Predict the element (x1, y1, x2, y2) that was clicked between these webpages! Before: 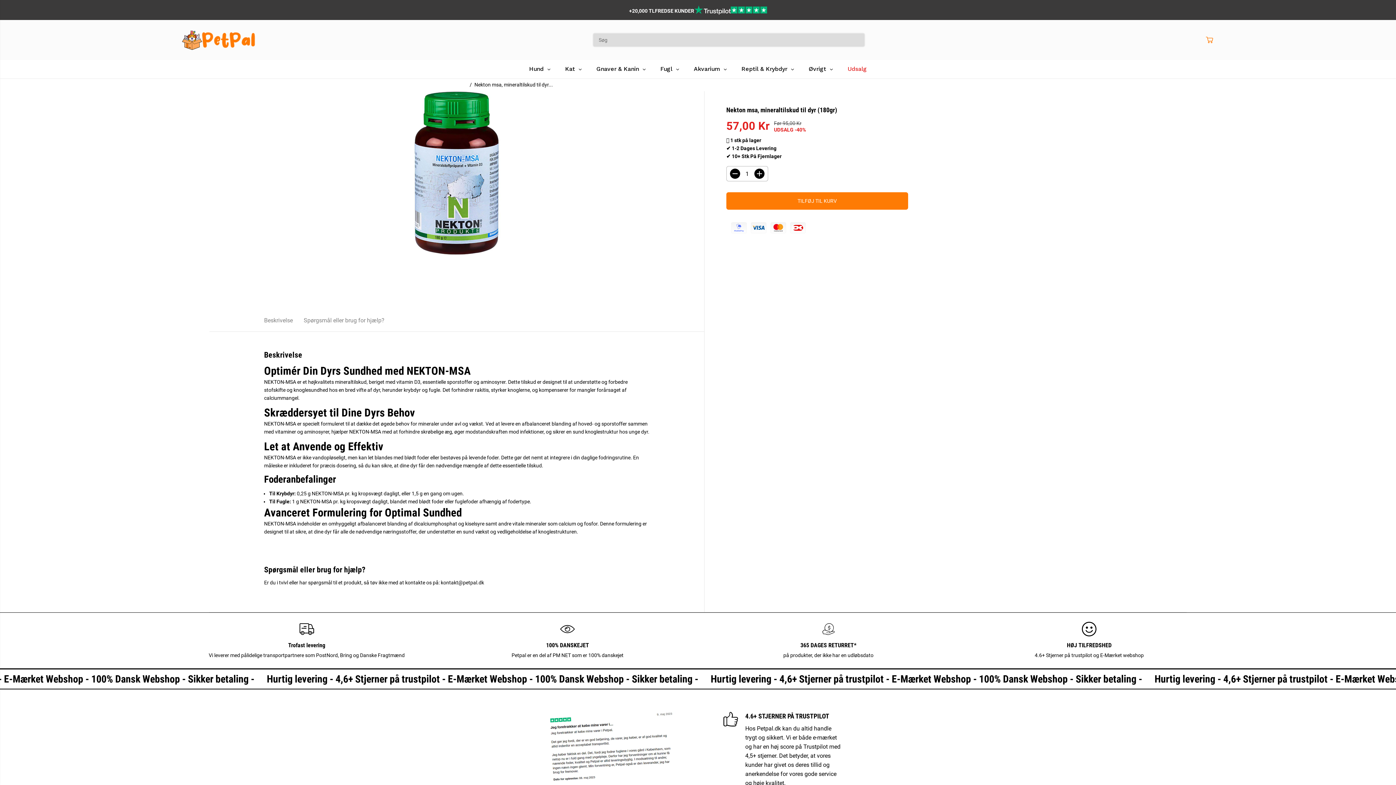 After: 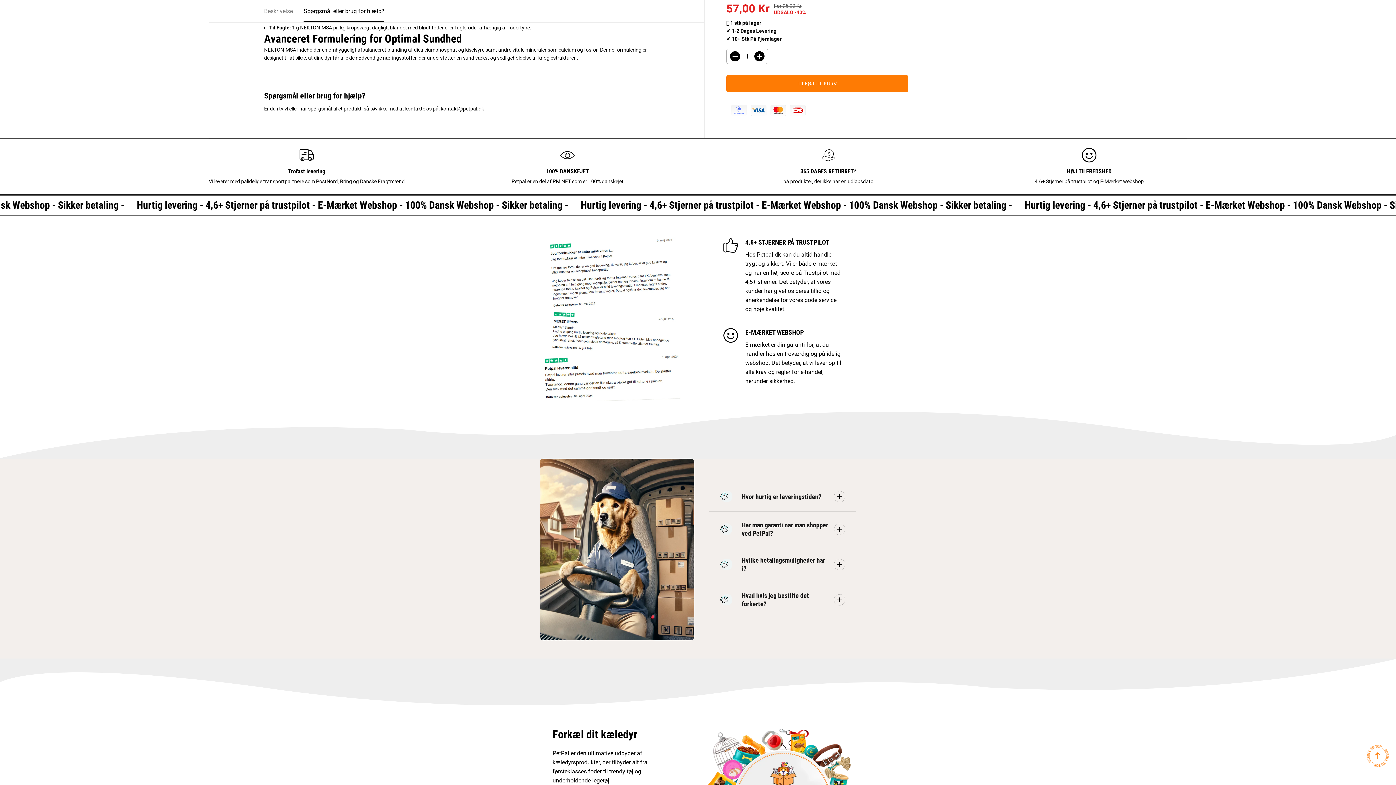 Action: label: Spørgsmål eller brug for hjælp? bbox: (303, 309, 384, 331)